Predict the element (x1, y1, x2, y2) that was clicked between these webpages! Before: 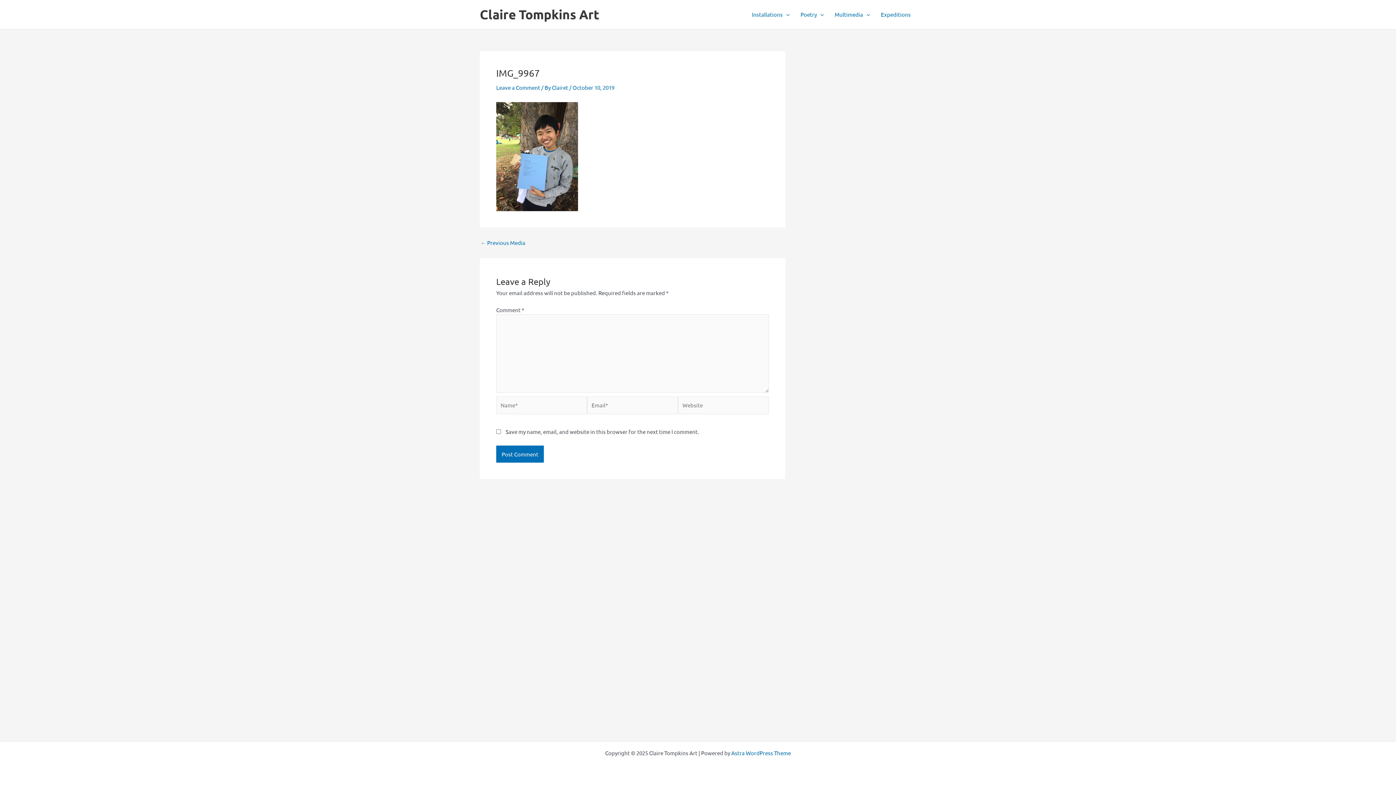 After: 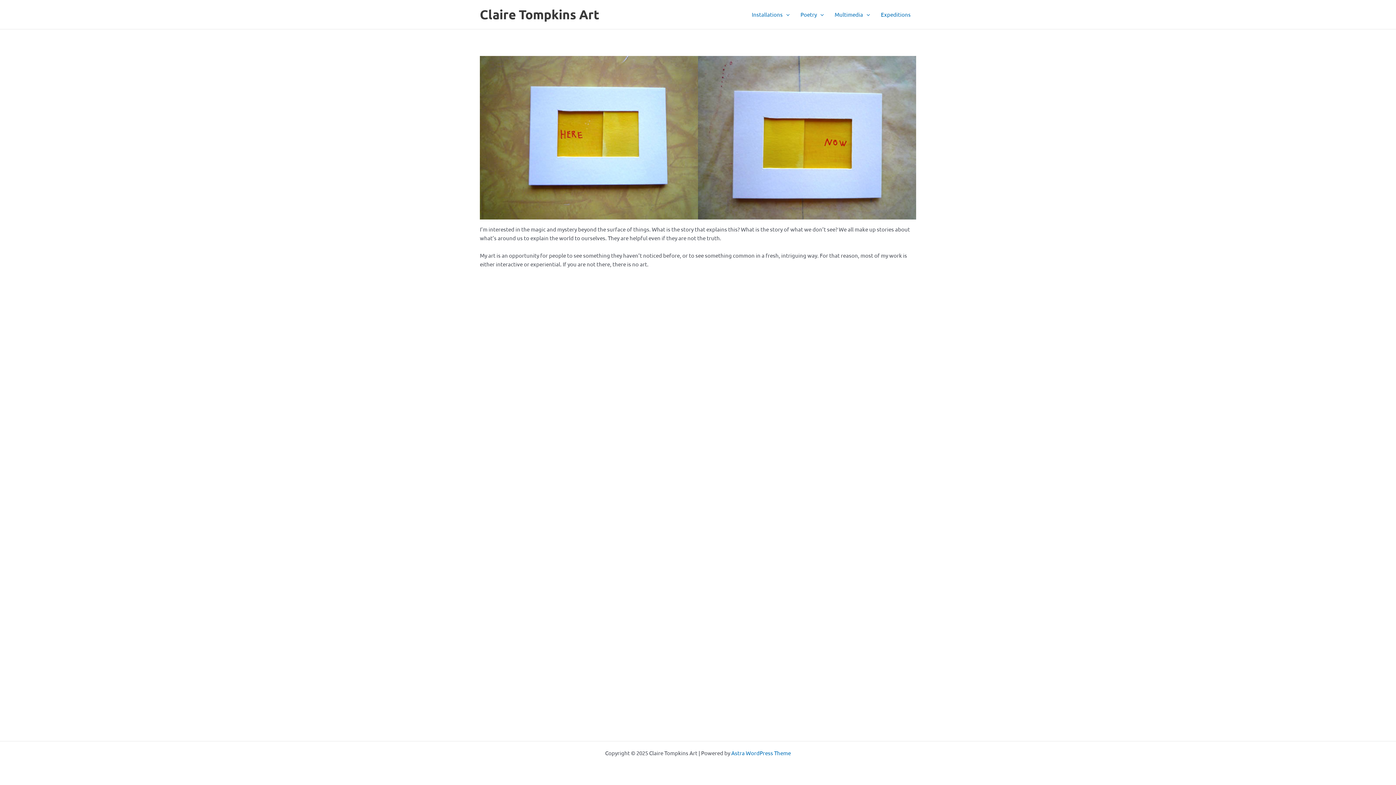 Action: label: Claire Tompkins Art bbox: (480, 6, 599, 22)